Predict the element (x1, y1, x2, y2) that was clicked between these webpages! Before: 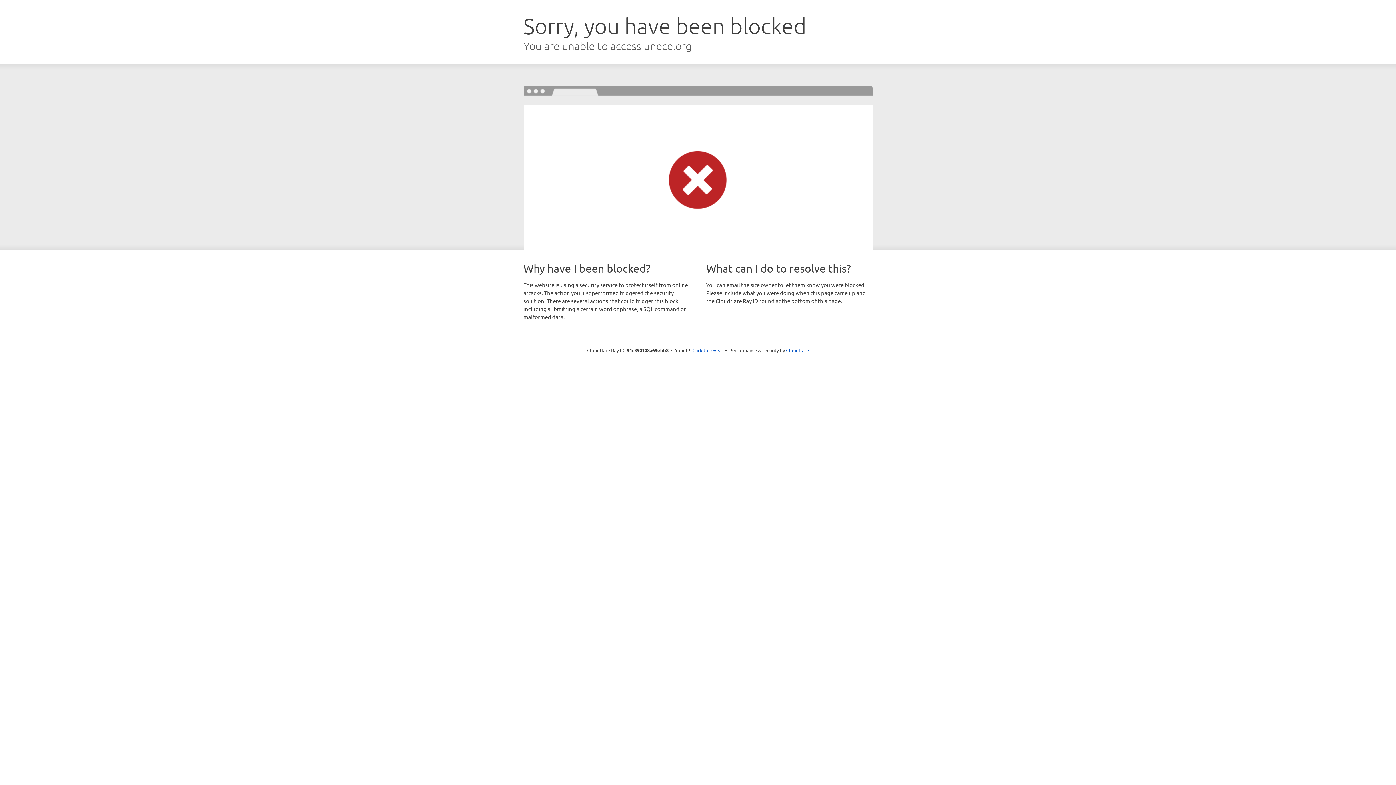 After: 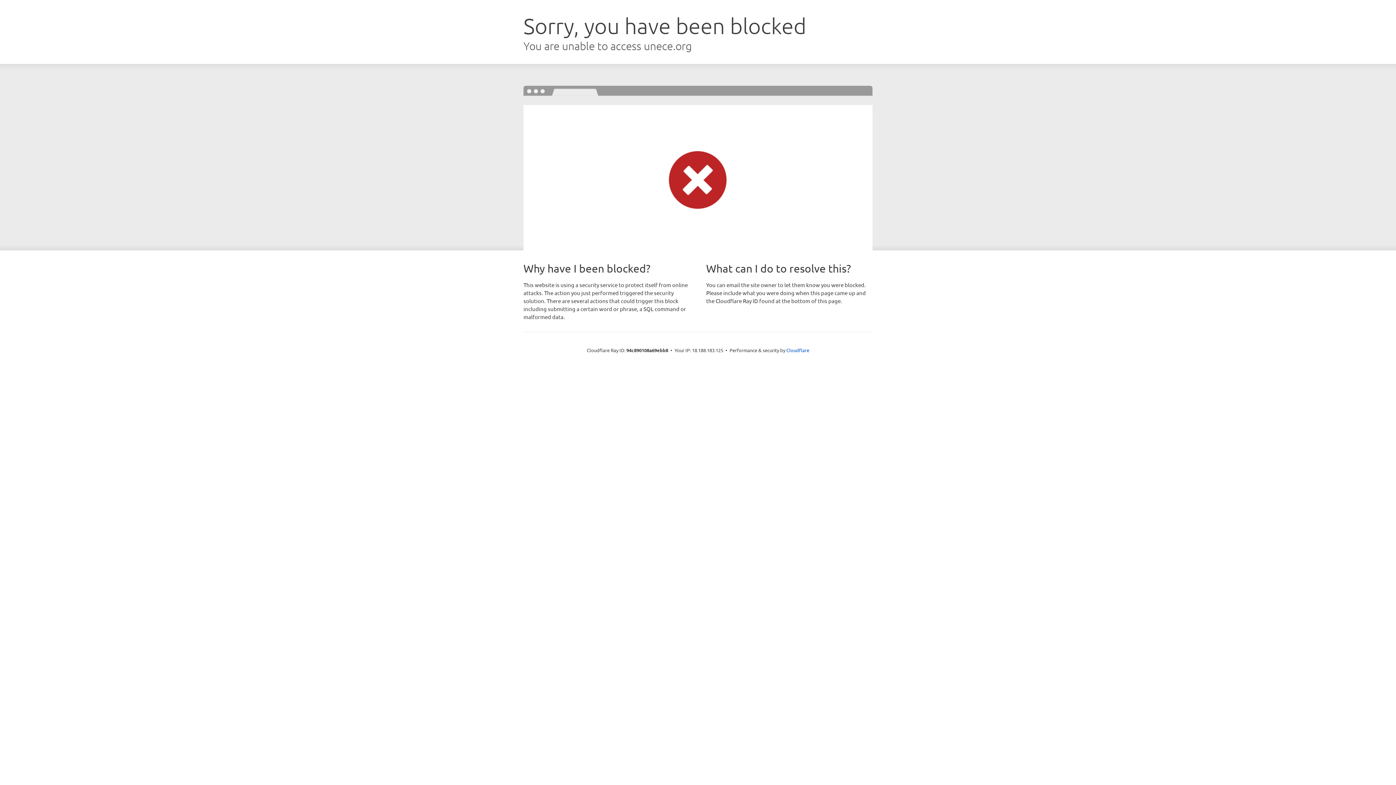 Action: bbox: (692, 346, 723, 353) label: Click to reveal